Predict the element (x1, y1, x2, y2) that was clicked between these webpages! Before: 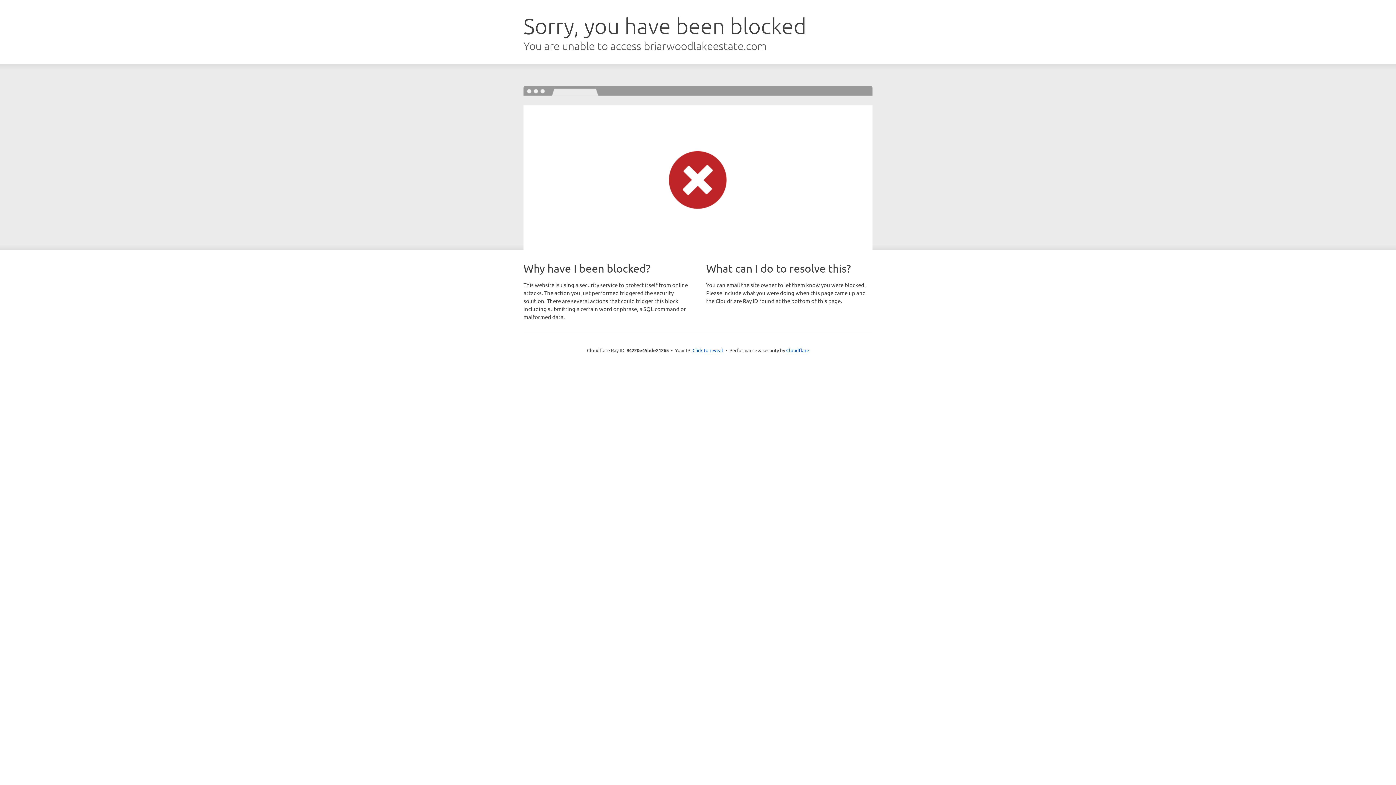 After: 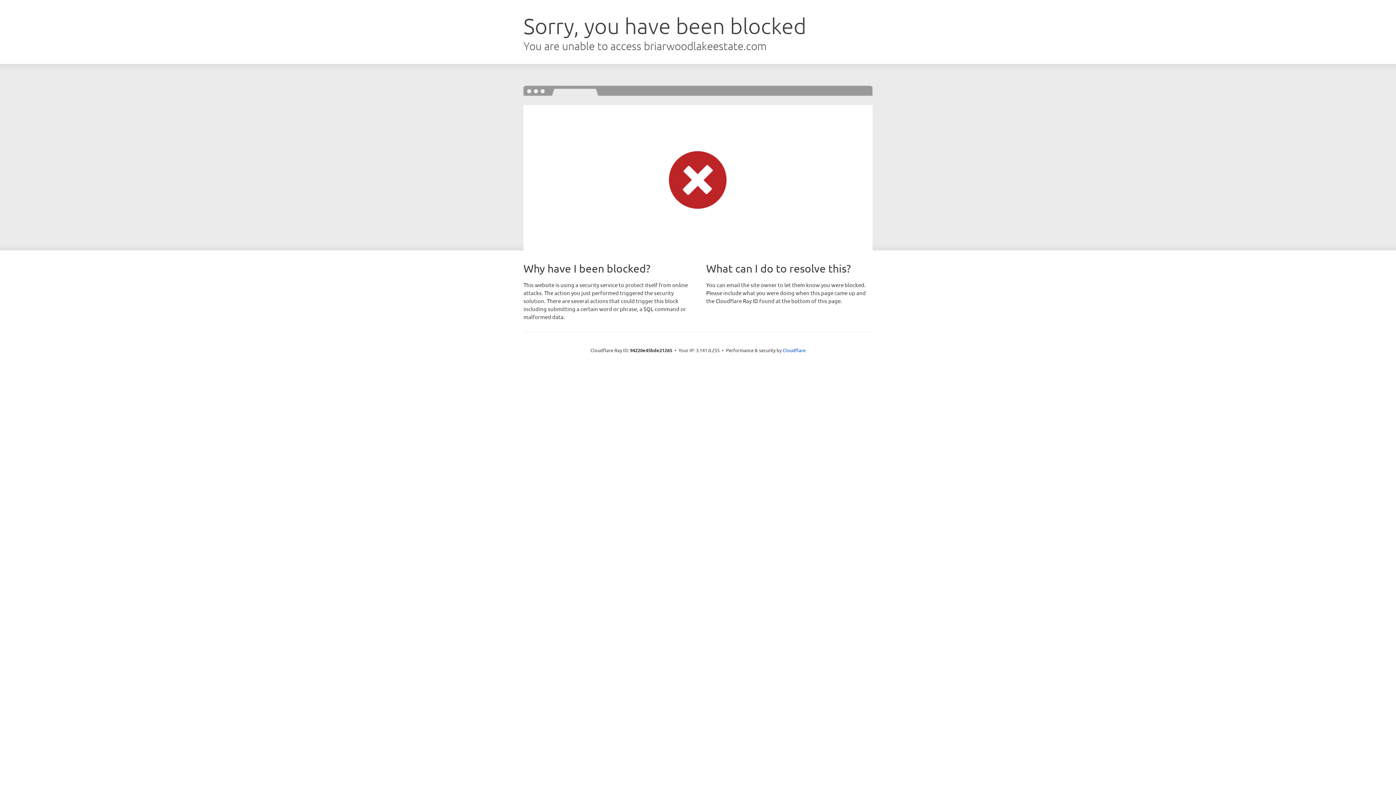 Action: label: Click to reveal bbox: (692, 346, 723, 353)